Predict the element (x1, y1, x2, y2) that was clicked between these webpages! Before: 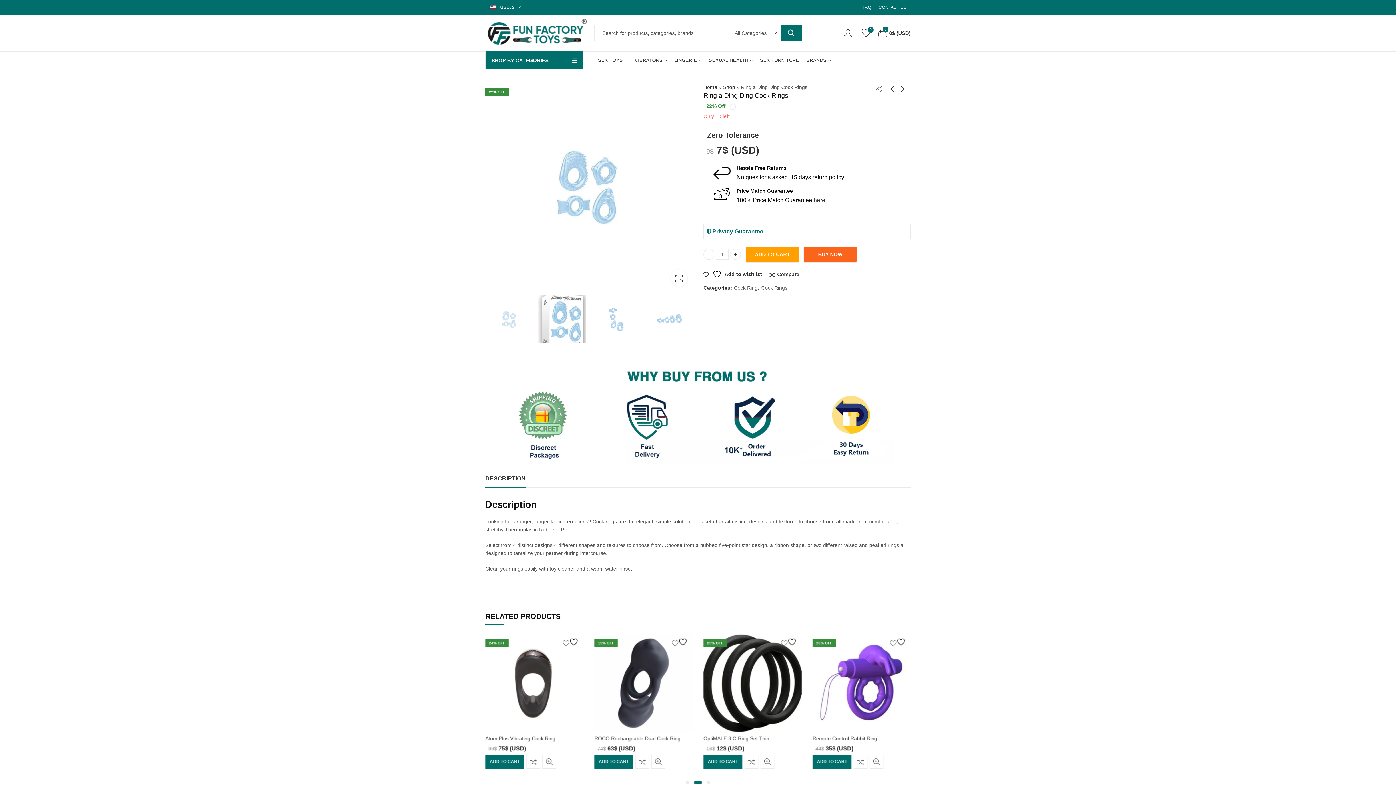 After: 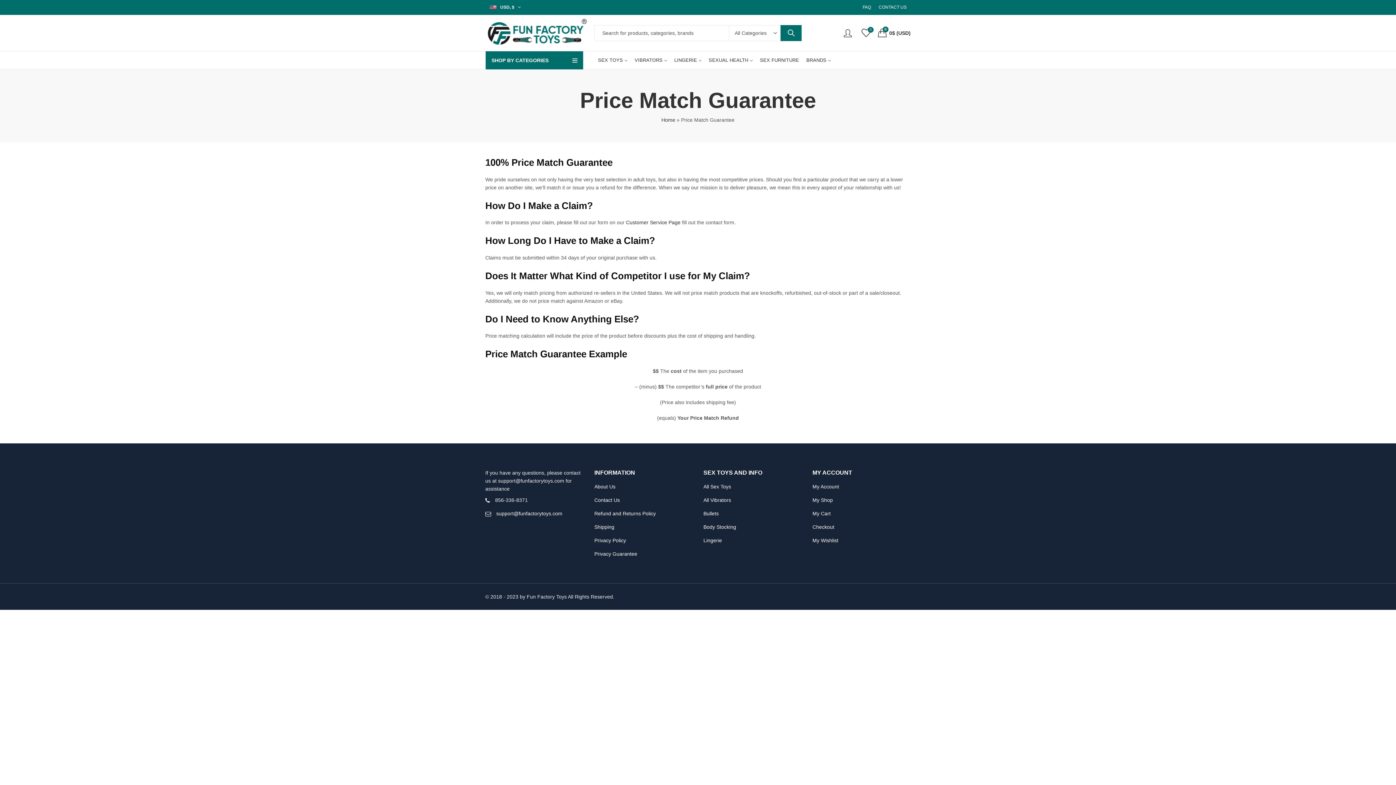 Action: label: here bbox: (813, 197, 825, 203)